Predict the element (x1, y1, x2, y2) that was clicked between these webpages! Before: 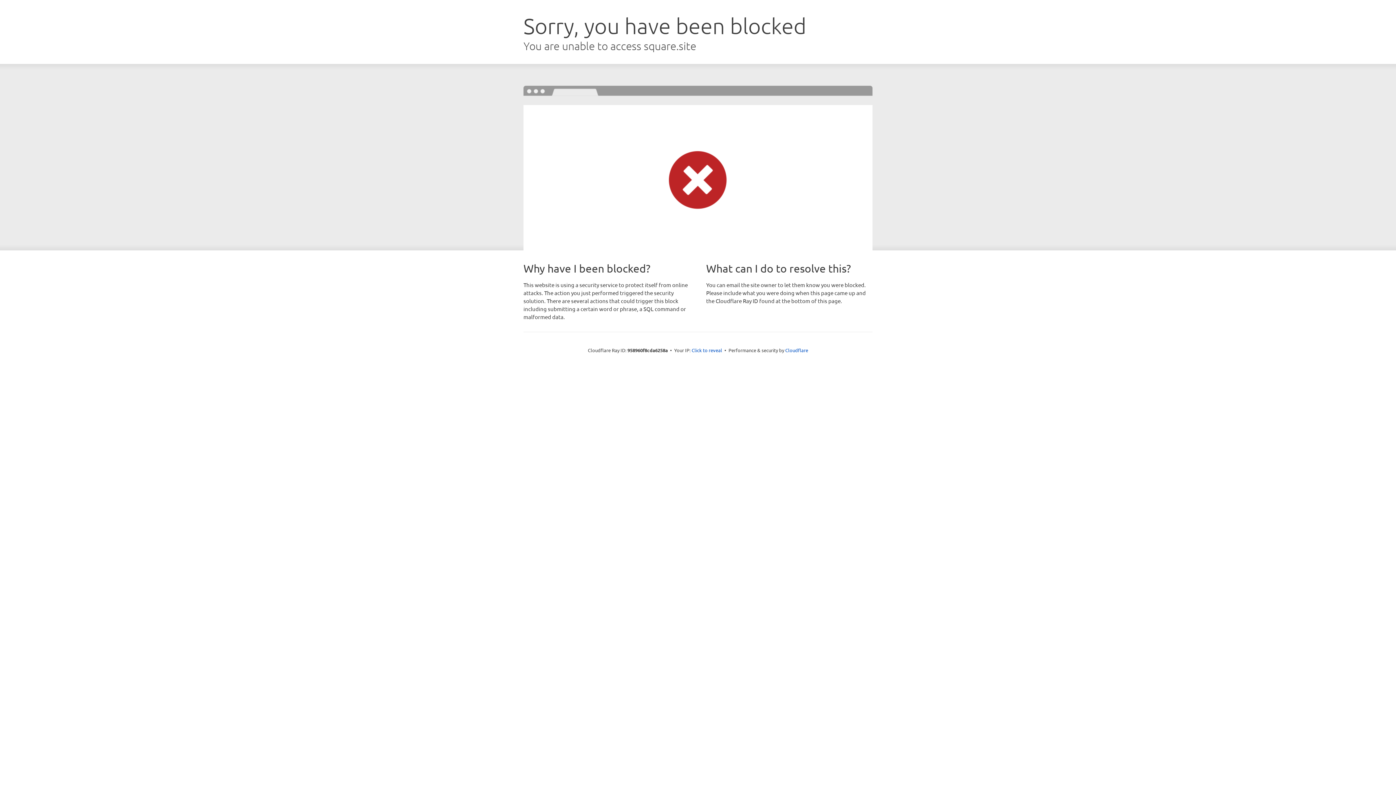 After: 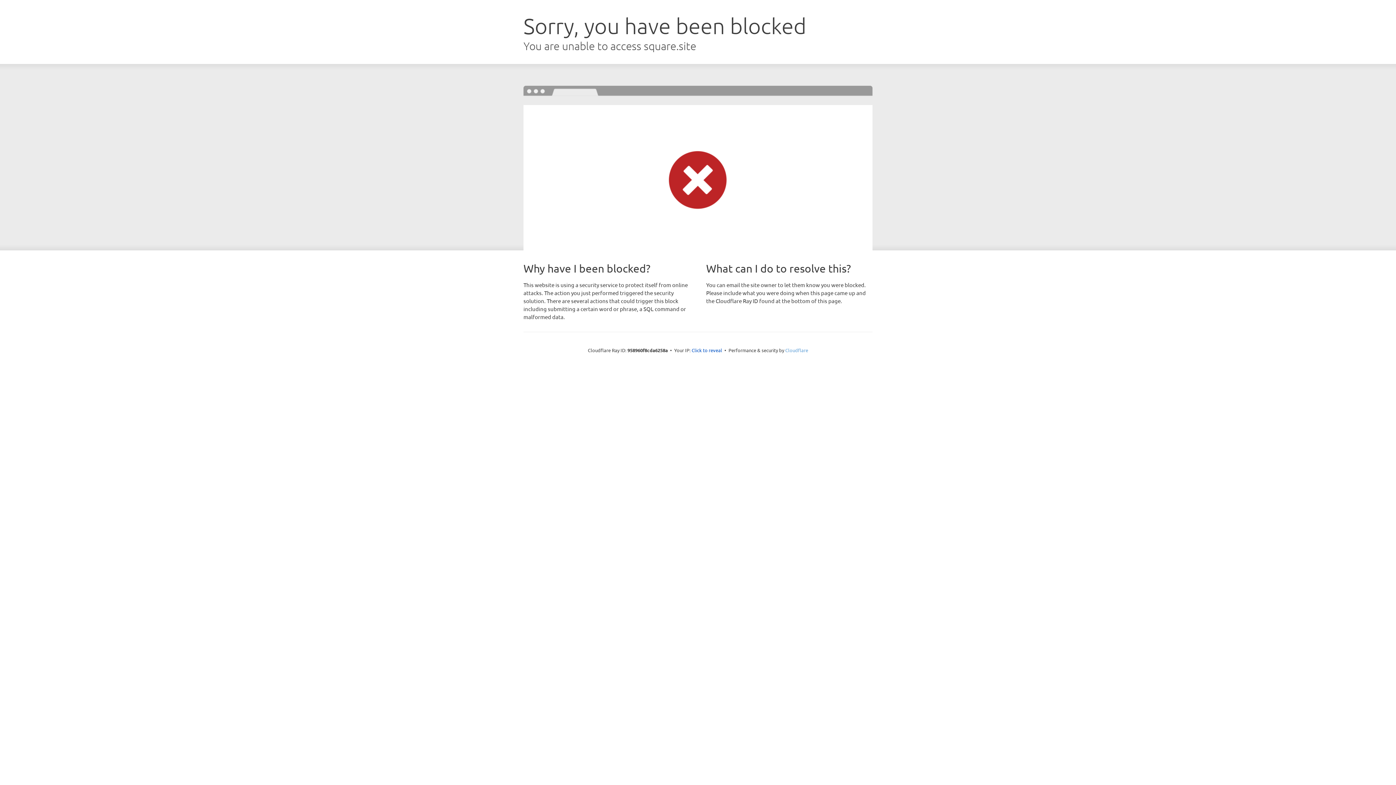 Action: bbox: (785, 347, 808, 353) label: Cloudflare